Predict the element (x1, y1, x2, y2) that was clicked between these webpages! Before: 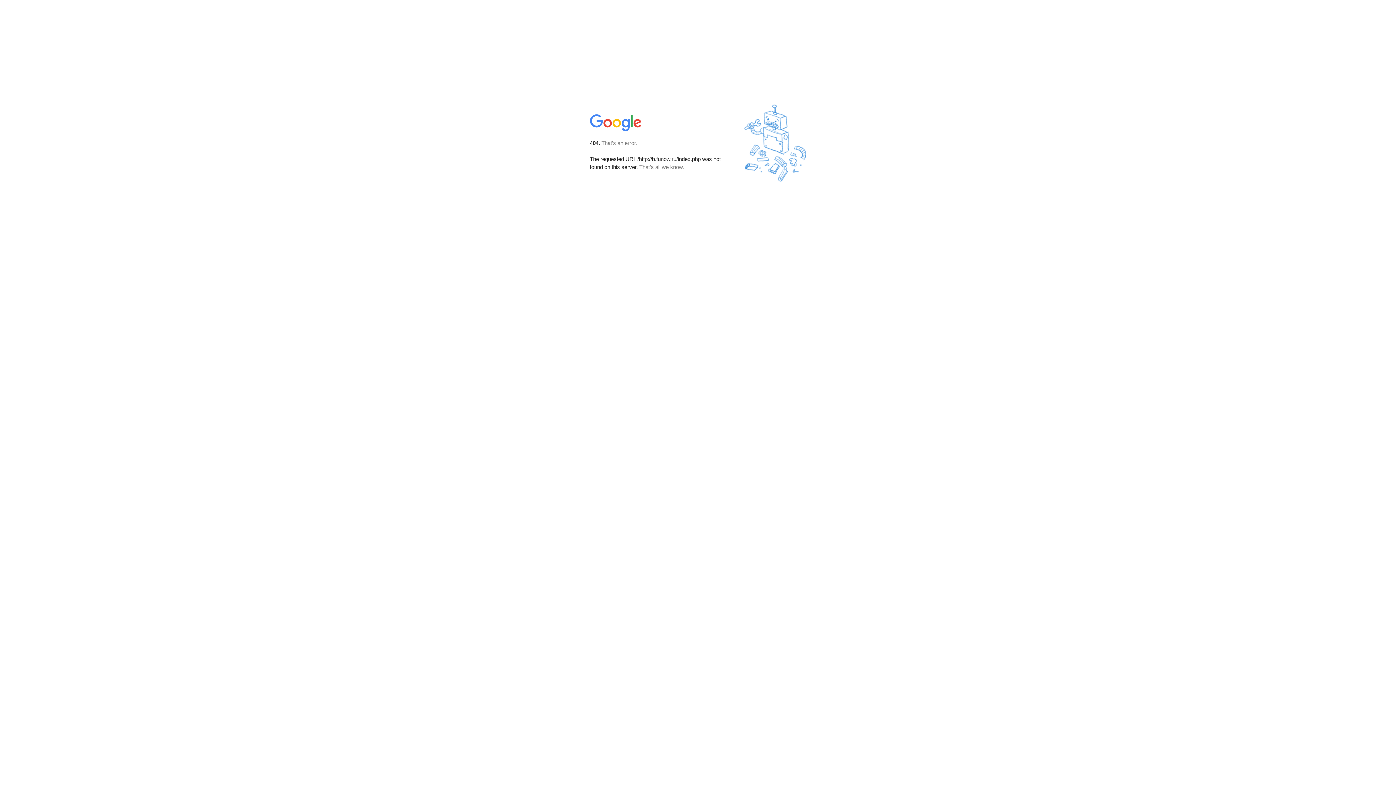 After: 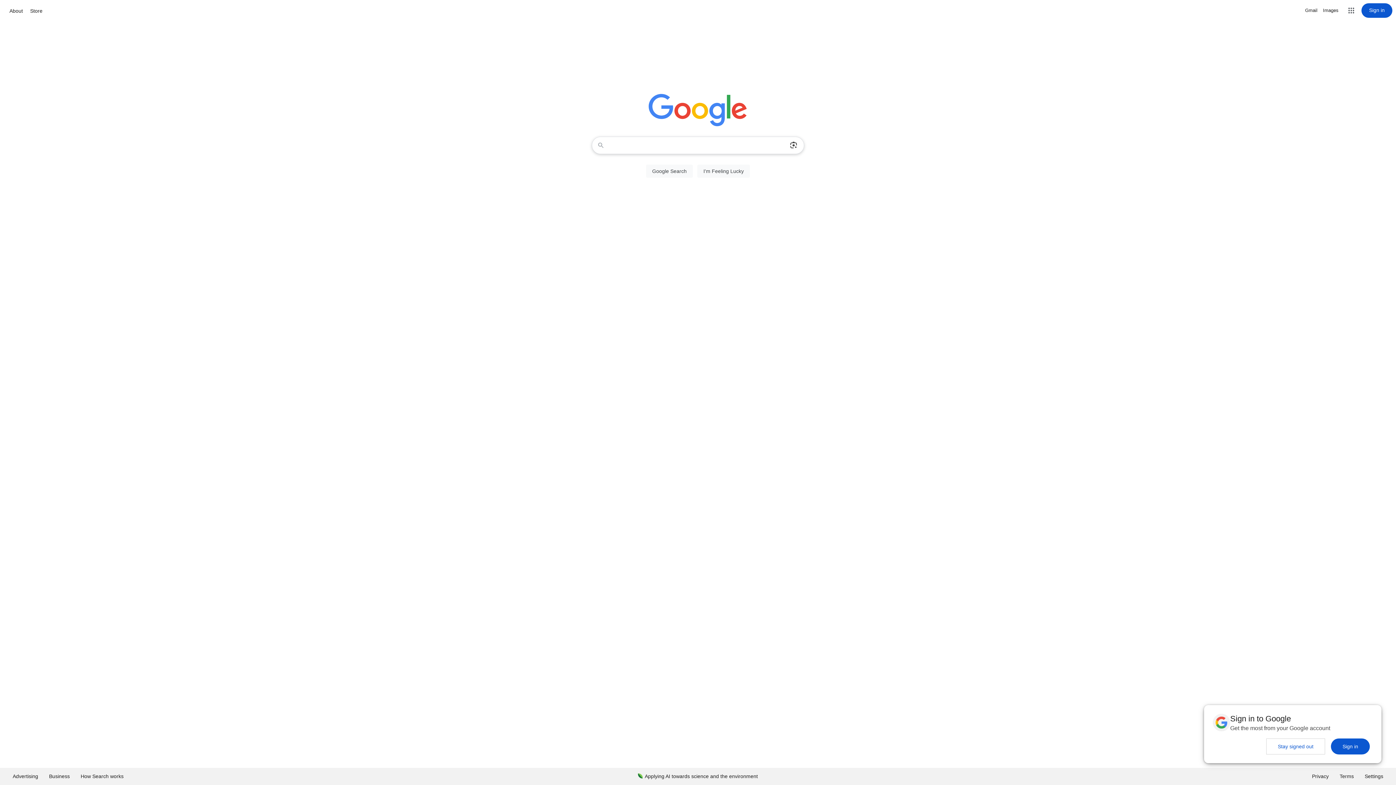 Action: bbox: (590, 127, 642, 134)